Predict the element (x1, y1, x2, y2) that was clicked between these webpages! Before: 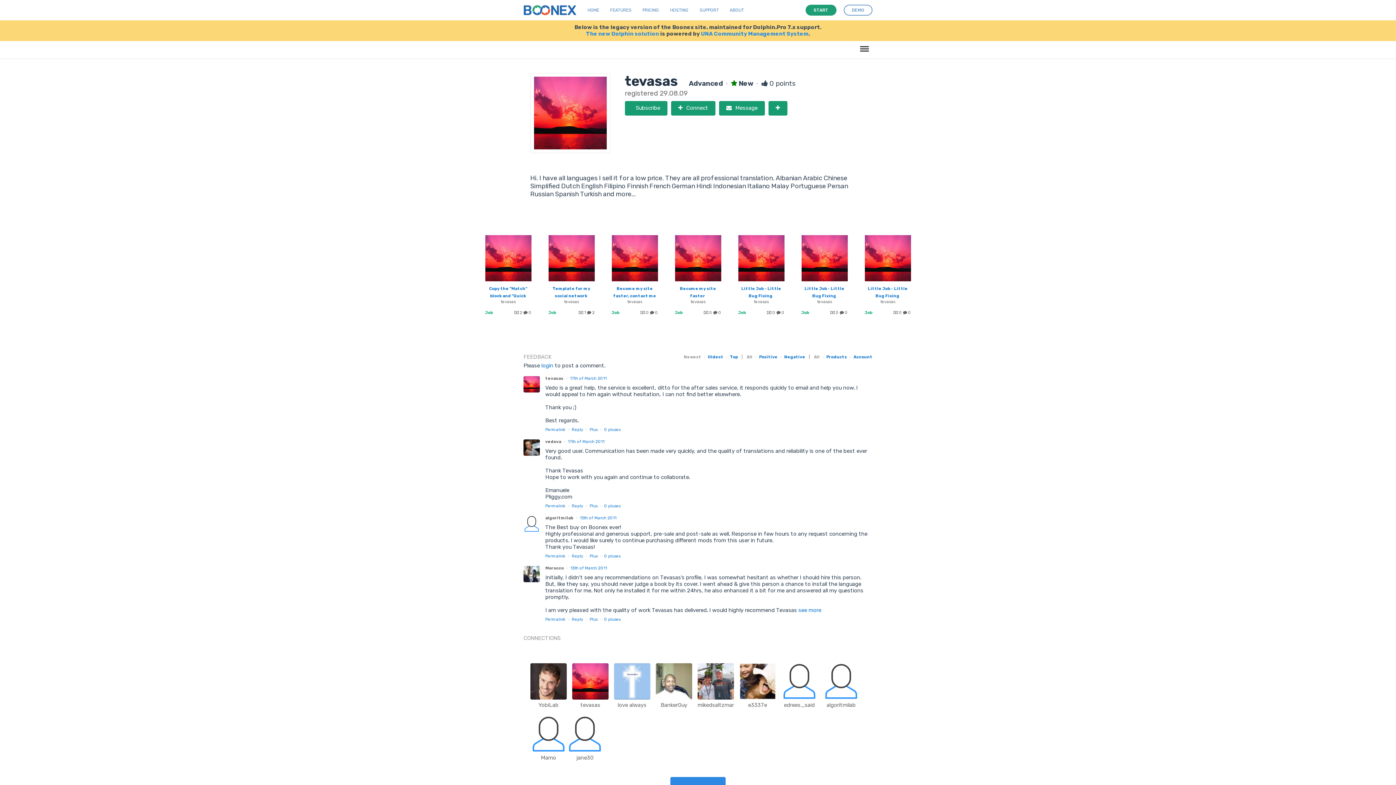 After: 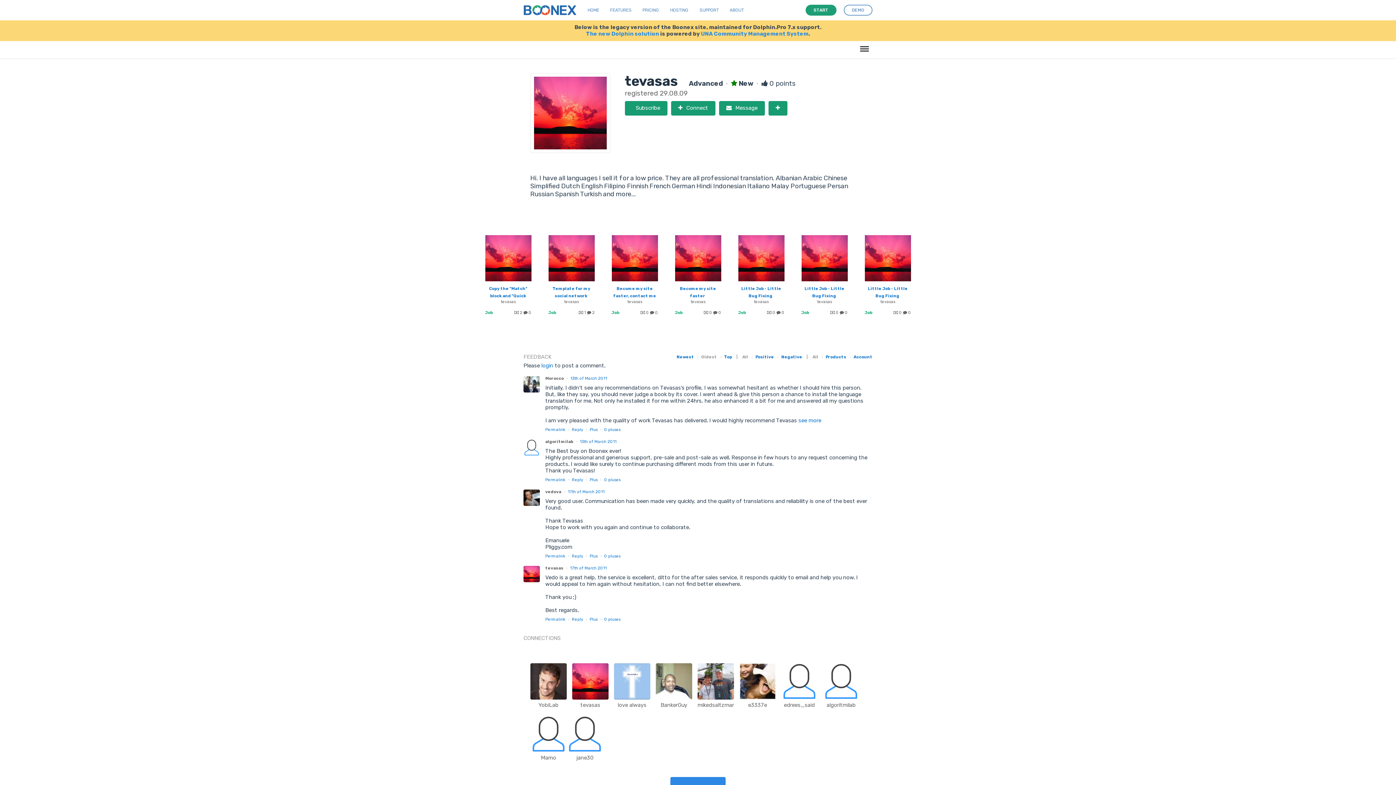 Action: label: Oldest bbox: (708, 354, 723, 359)